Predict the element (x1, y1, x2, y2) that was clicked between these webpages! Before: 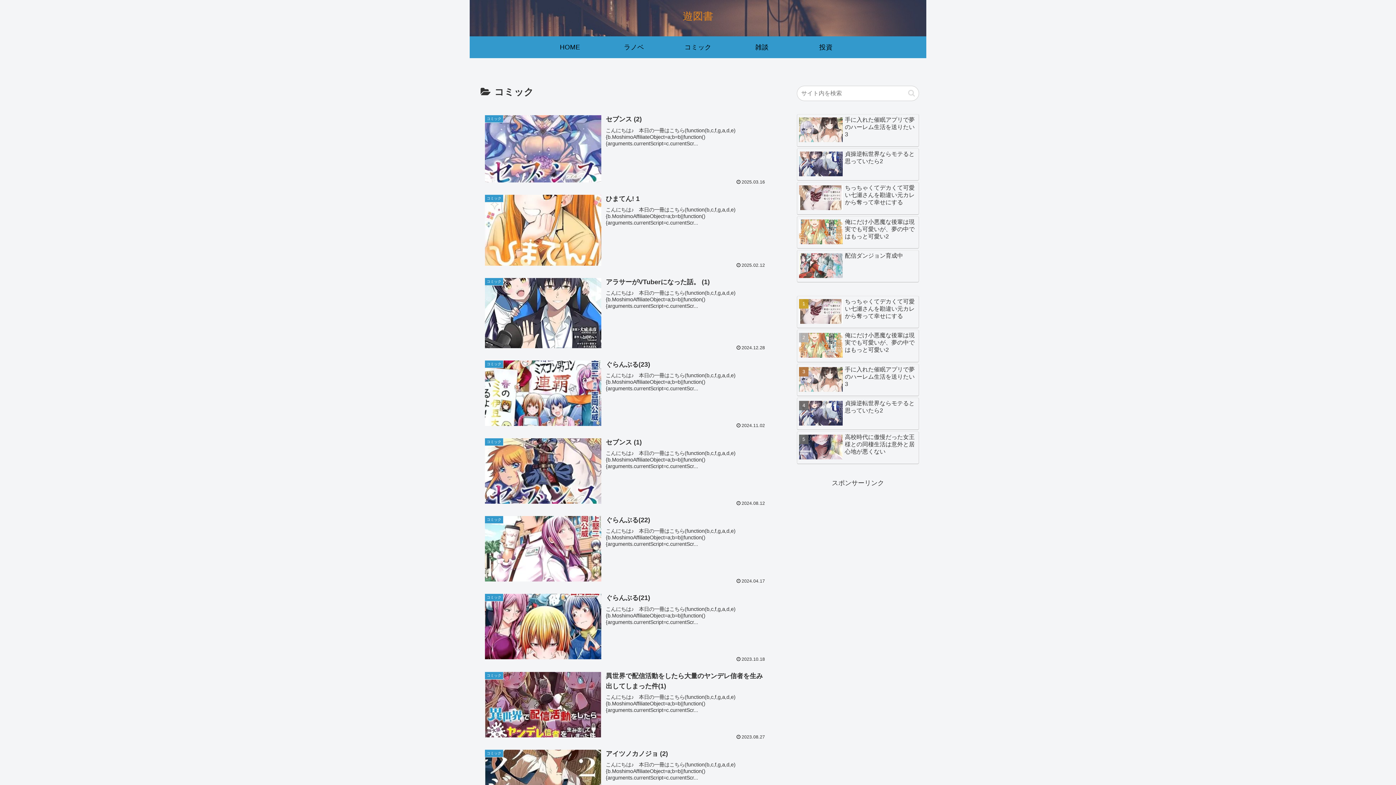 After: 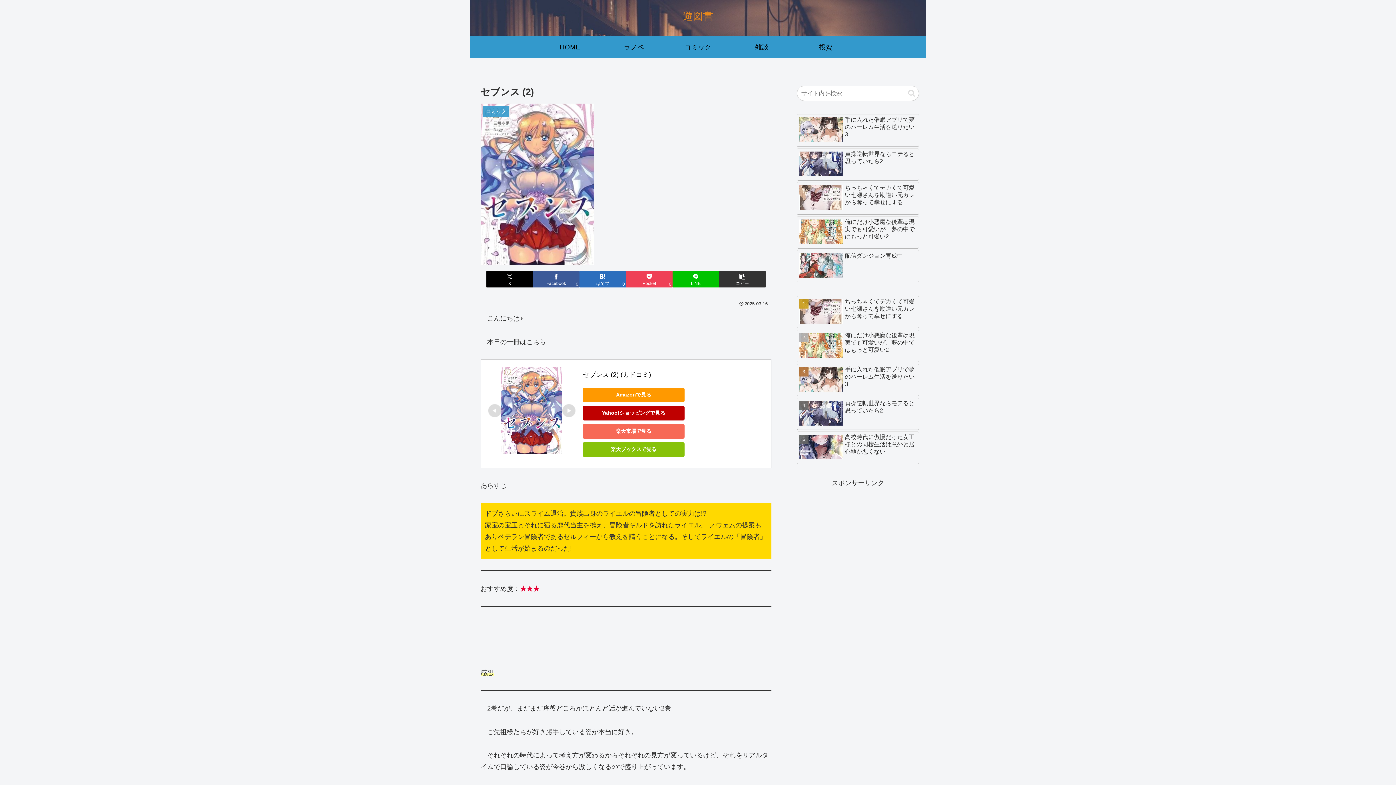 Action: label: コミック
セブンス (2)
こんにちは♪　本日の一冊はこちら(function(b,c,f,g,a,d,e){b.MoshimoAffiliateObject=a;b=b||function(){arguments.currentScript=c.currentScr...
2025.03.16 bbox: (480, 109, 771, 189)